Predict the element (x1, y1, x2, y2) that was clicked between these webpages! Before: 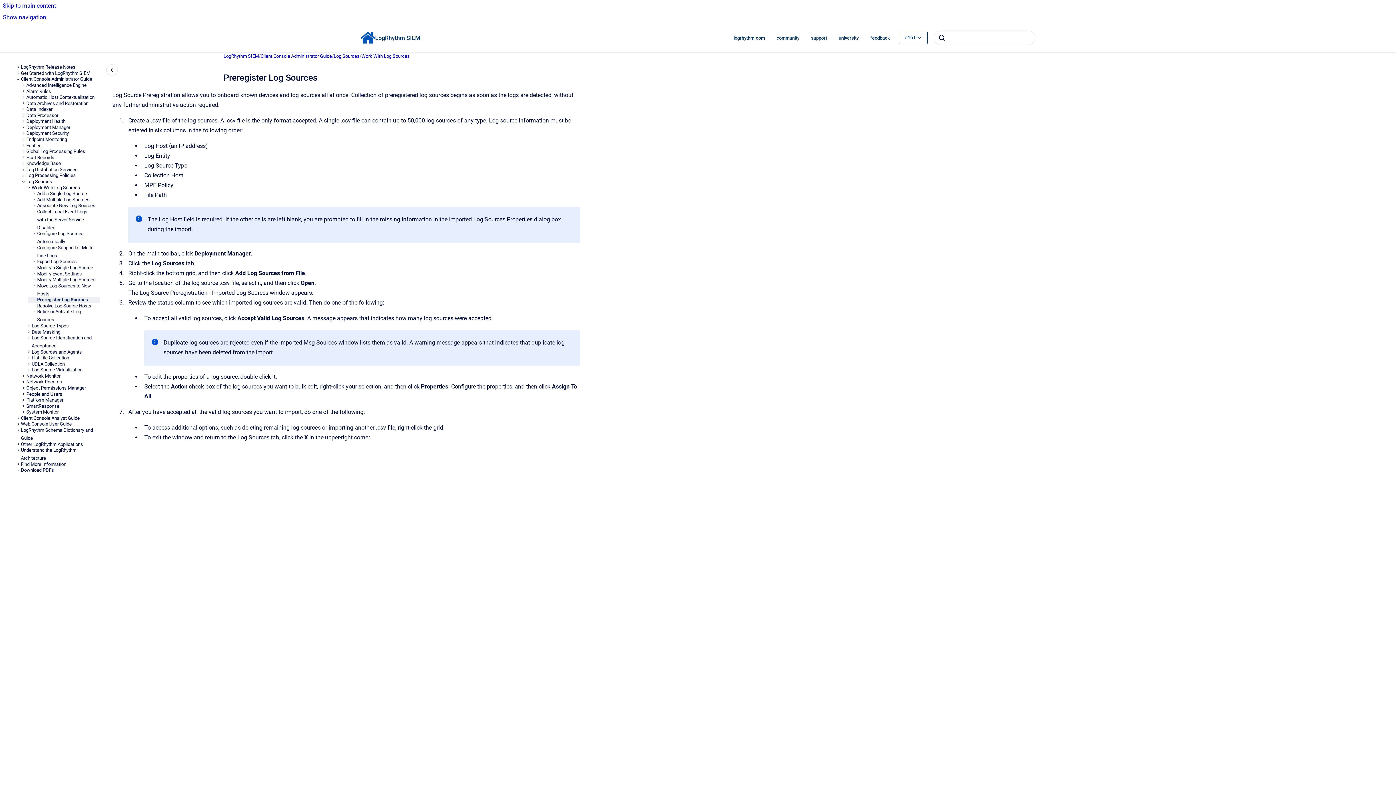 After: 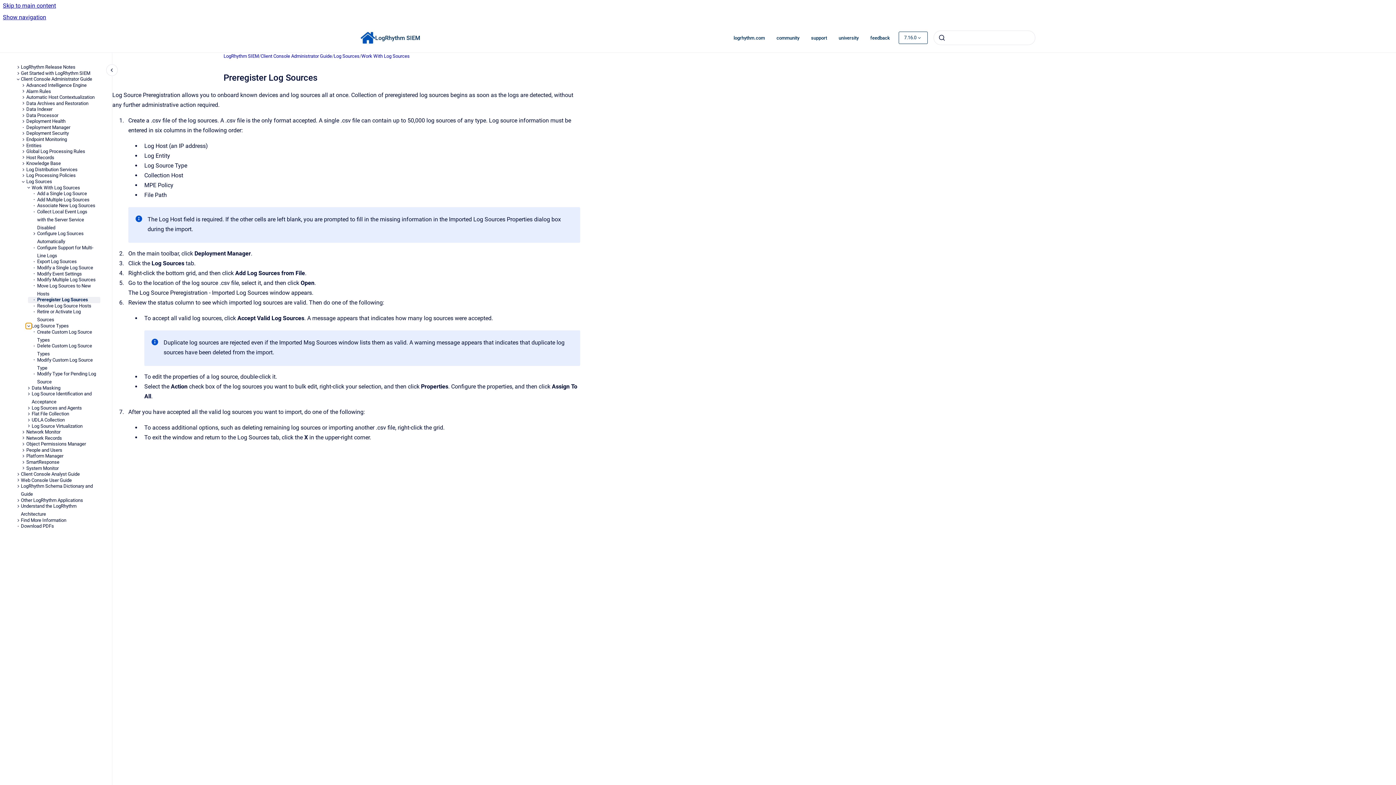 Action: bbox: (25, 323, 31, 328) label: Log Source Types